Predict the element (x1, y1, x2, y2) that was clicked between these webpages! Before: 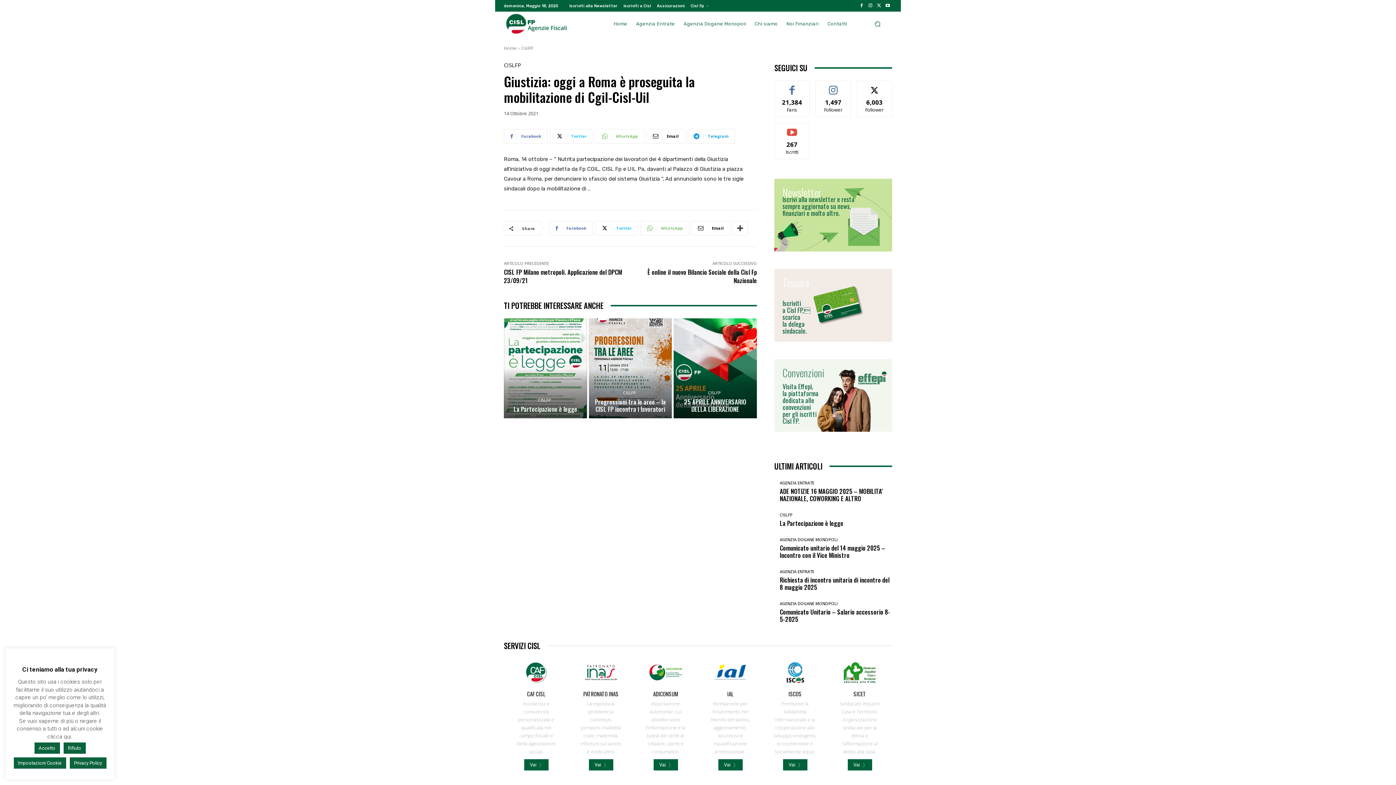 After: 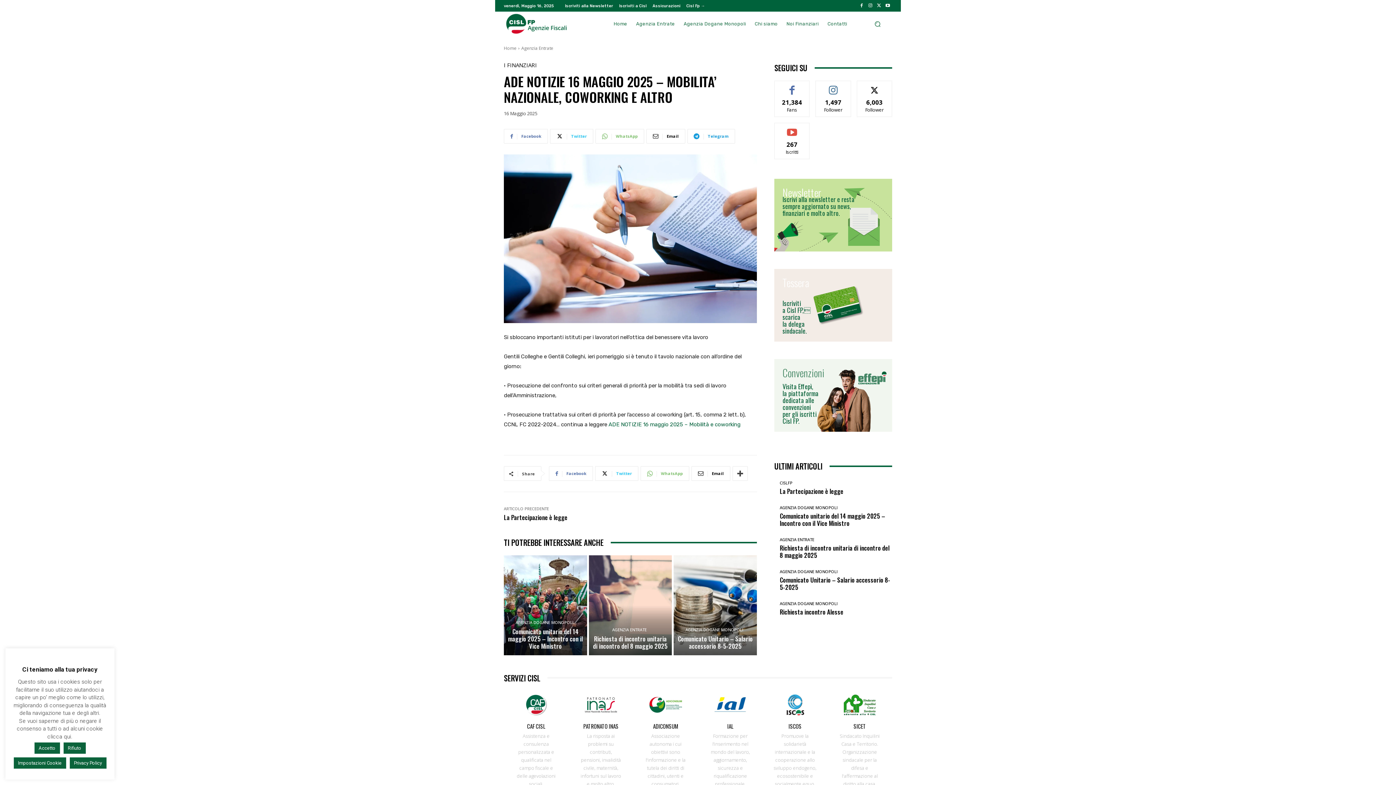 Action: bbox: (780, 487, 883, 503) label: ADE NOTIZIE 16 MAGGIO 2025 – MOBILITA’ NAZIONALE, COWORKING E ALTRO